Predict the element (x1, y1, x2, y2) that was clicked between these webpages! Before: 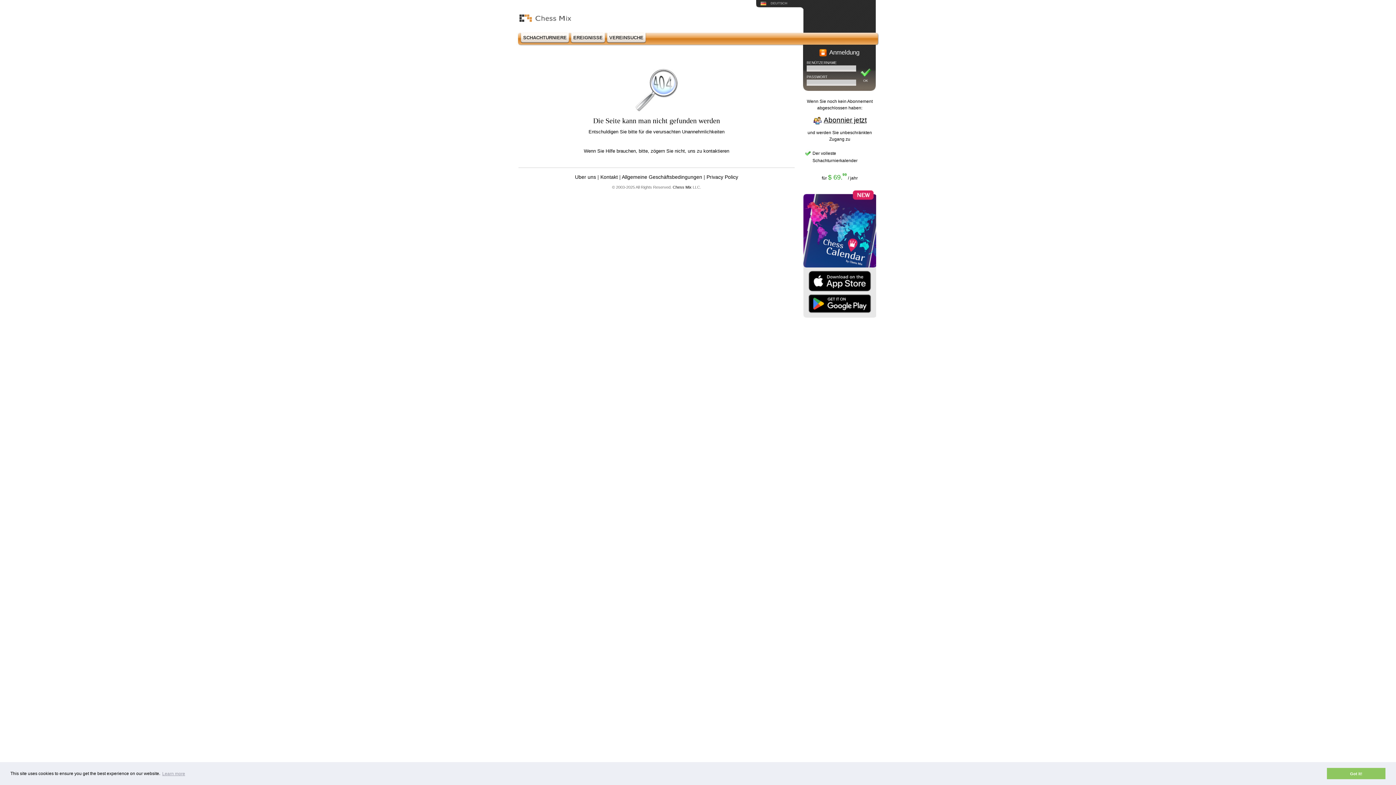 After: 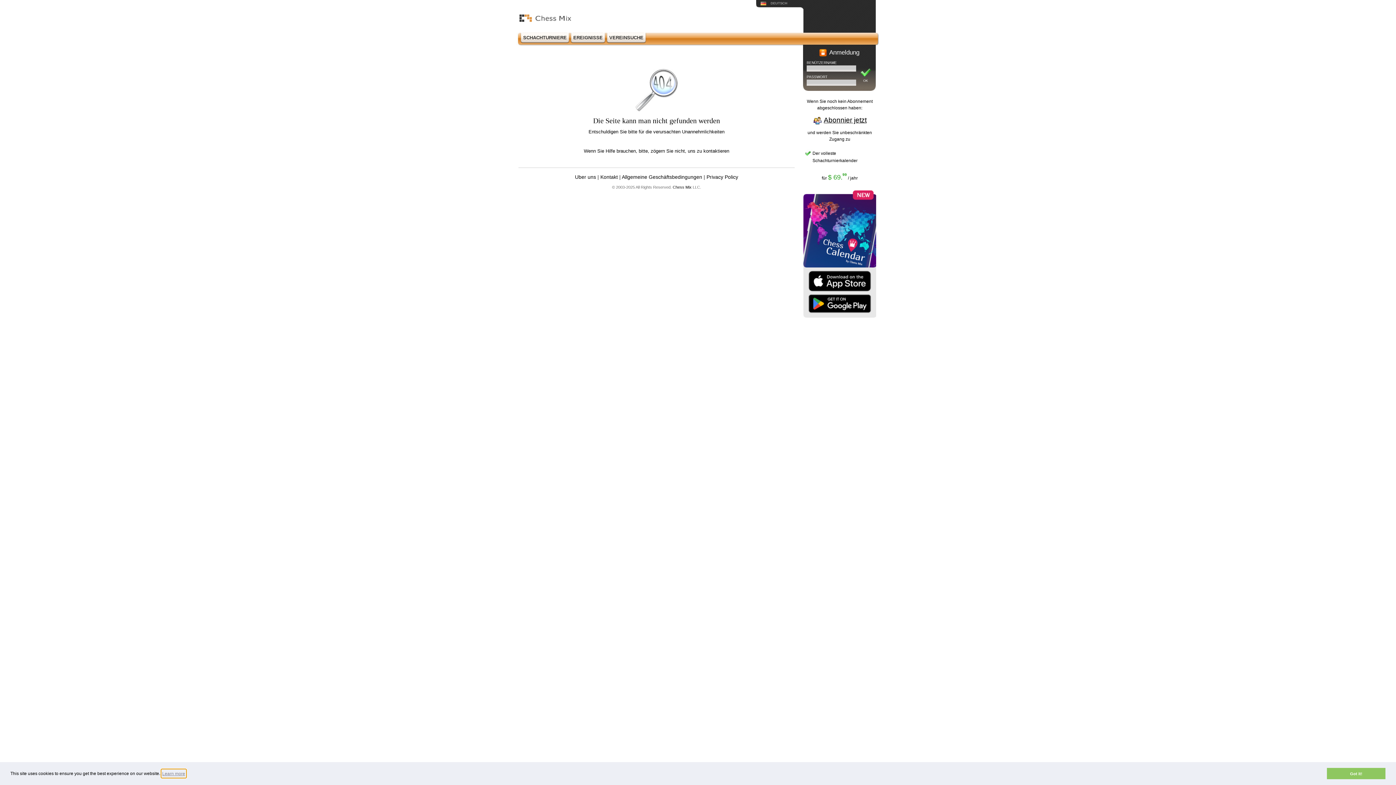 Action: bbox: (161, 769, 186, 778) label: learn more about cookies